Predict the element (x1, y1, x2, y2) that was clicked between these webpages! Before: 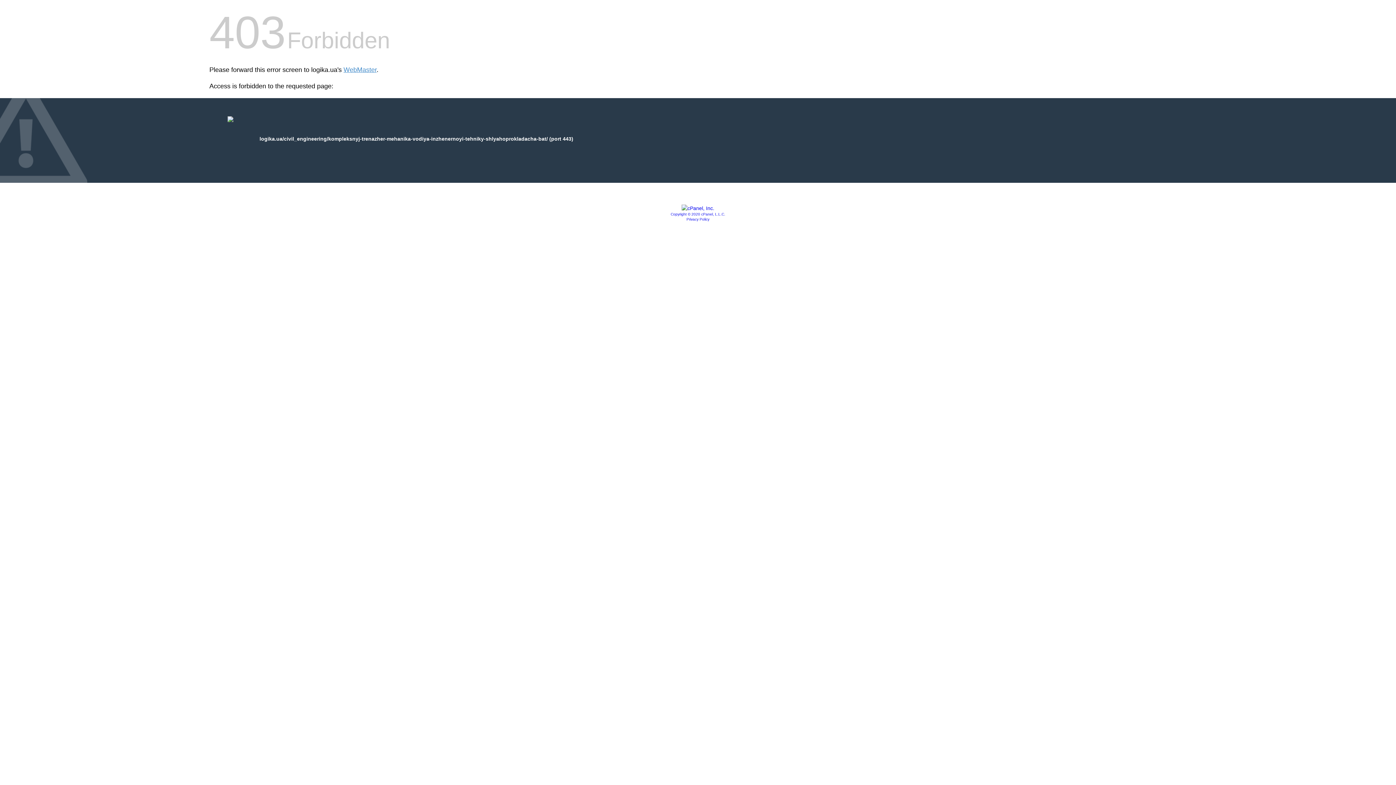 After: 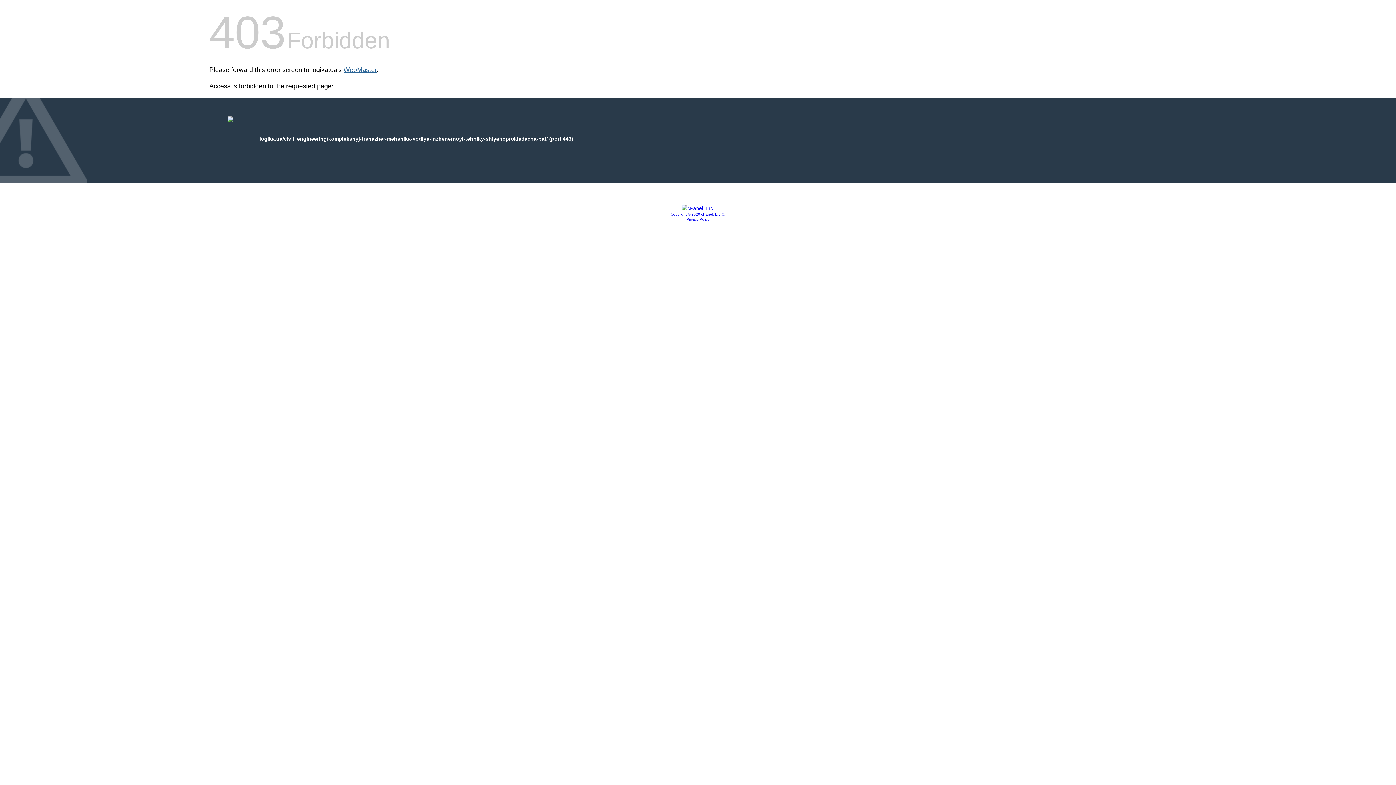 Action: label: WebMaster bbox: (343, 66, 376, 73)